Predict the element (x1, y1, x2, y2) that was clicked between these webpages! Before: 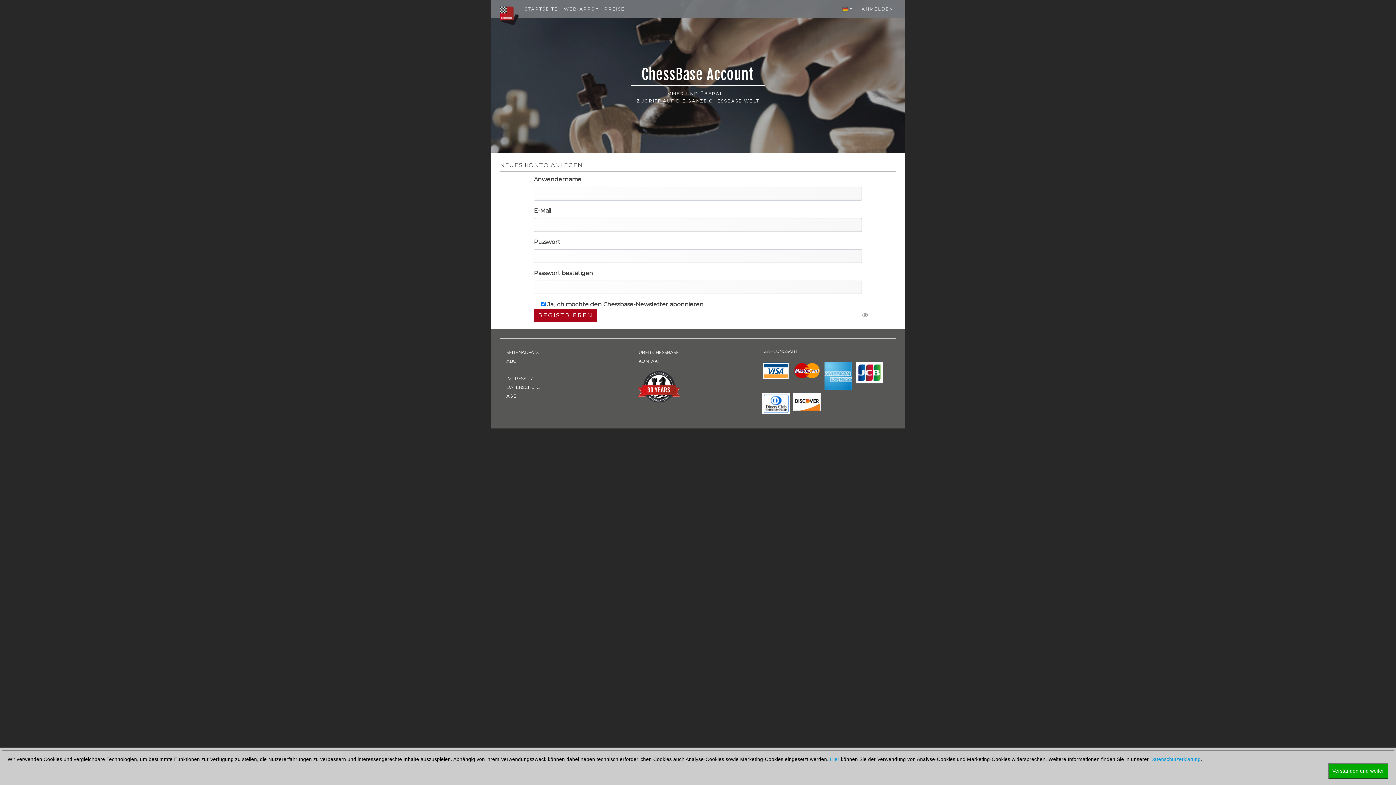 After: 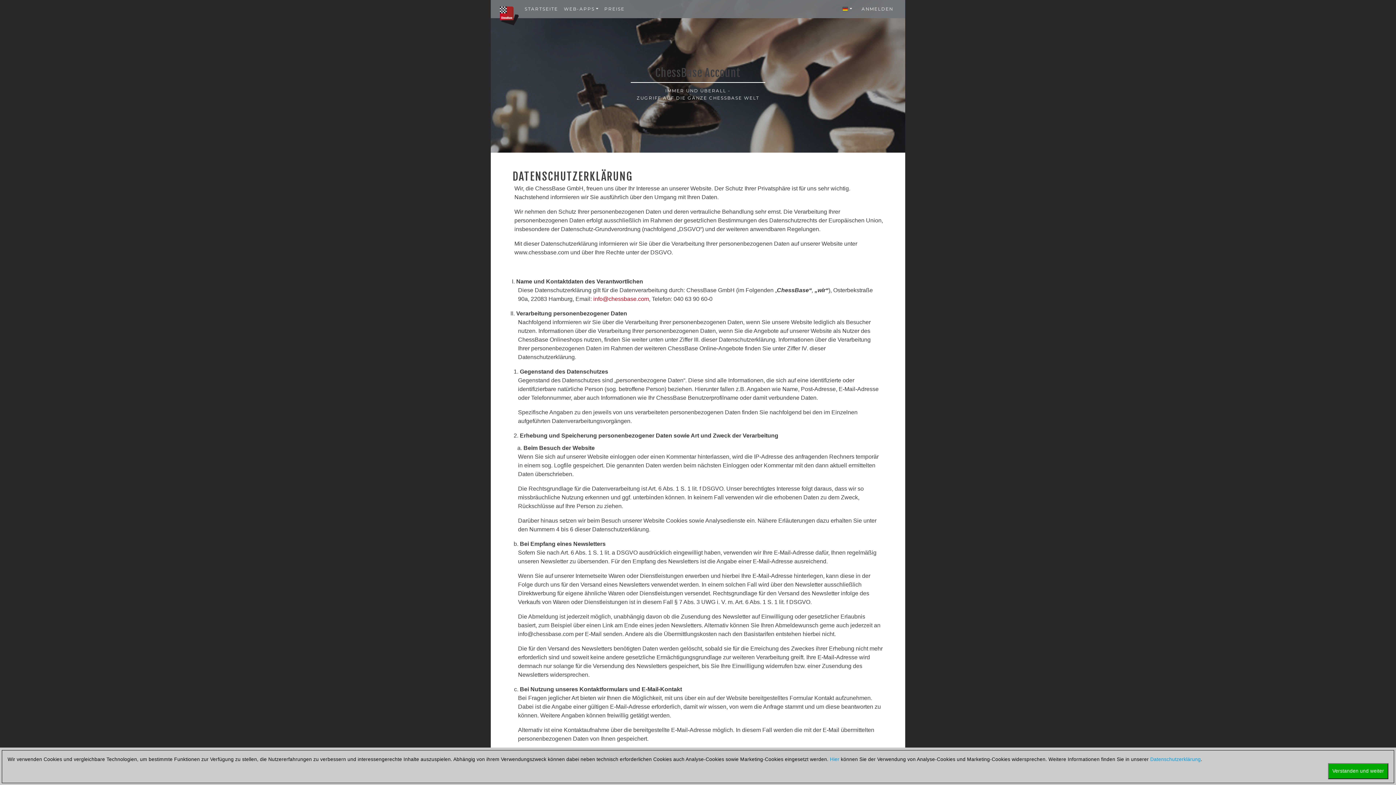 Action: bbox: (505, 383, 626, 392) label: DATENSCHUTZ